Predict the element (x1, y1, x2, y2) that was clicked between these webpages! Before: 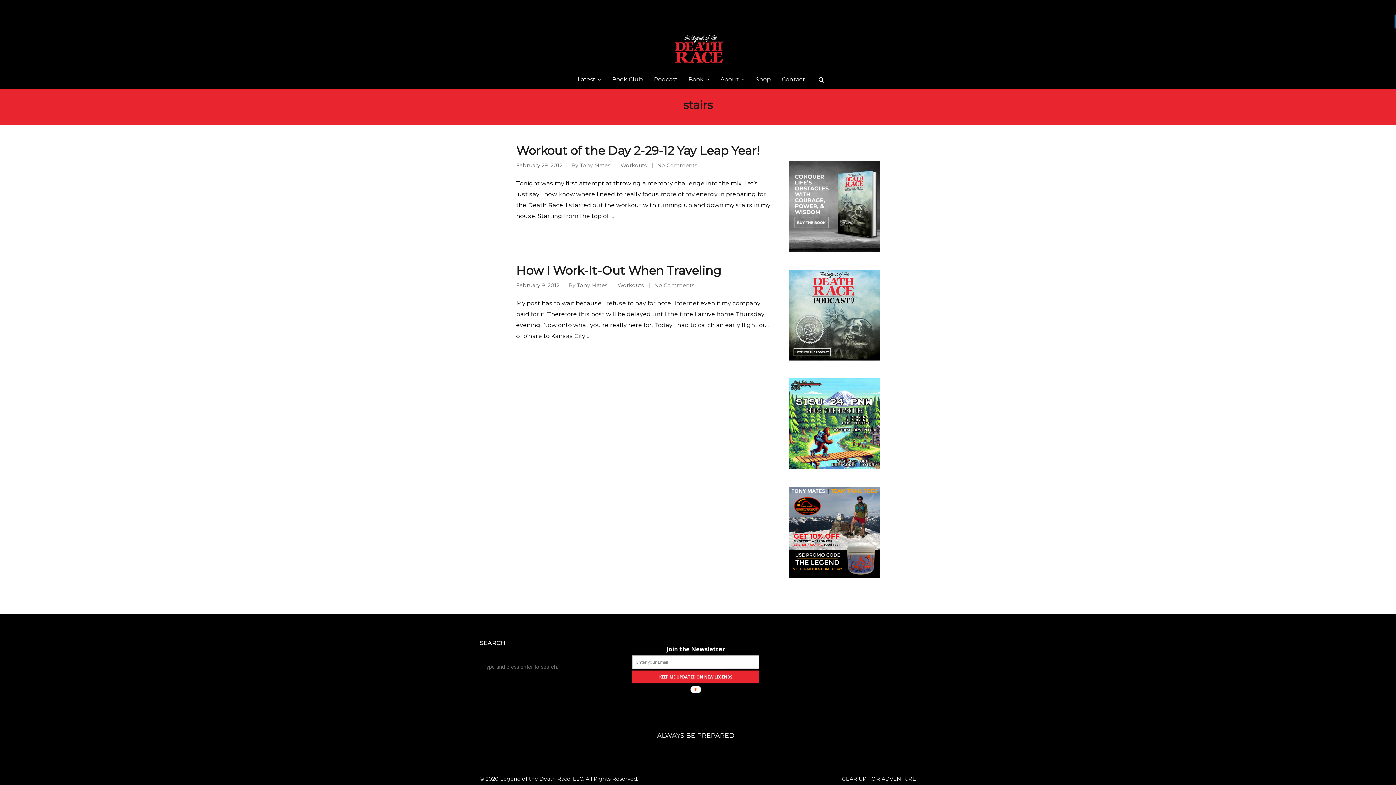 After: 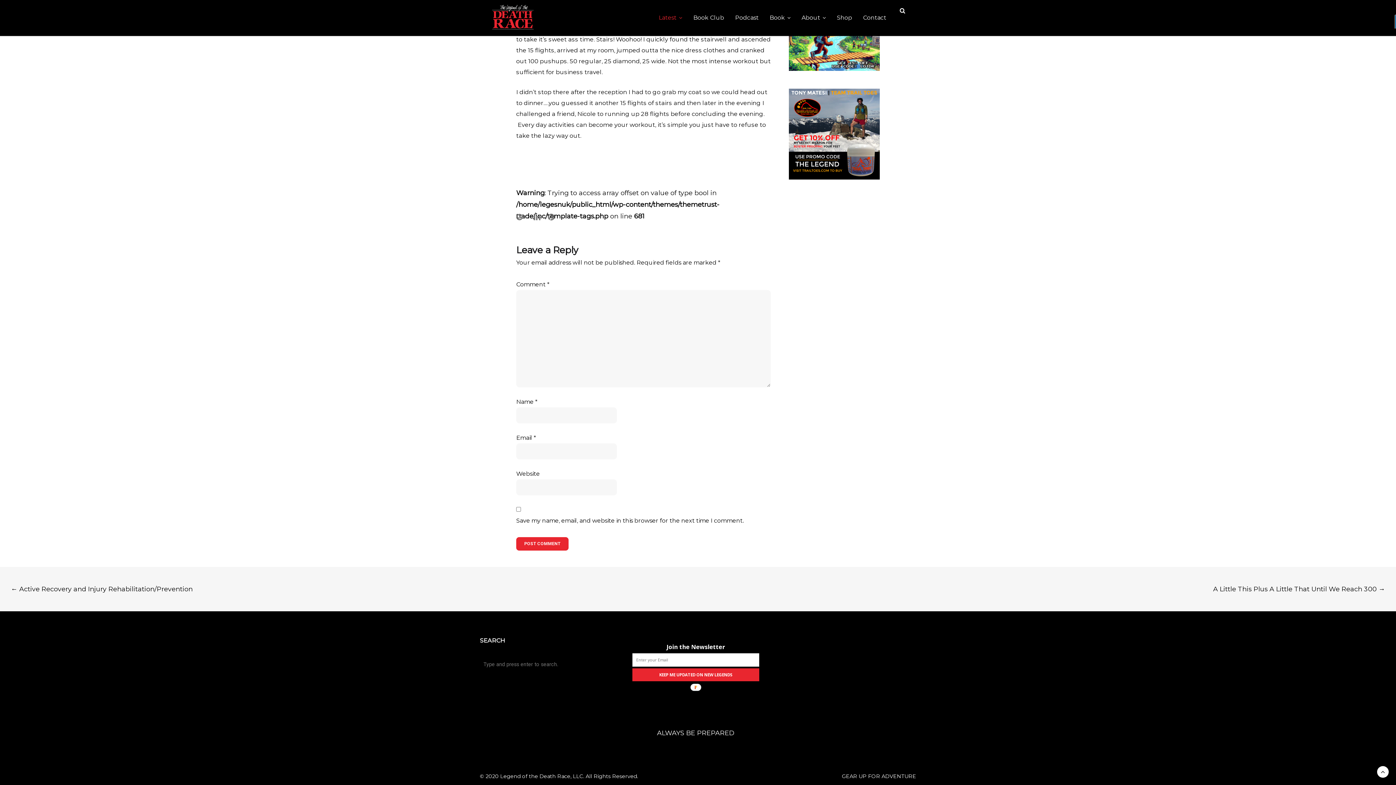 Action: bbox: (654, 282, 694, 288) label: No Comments